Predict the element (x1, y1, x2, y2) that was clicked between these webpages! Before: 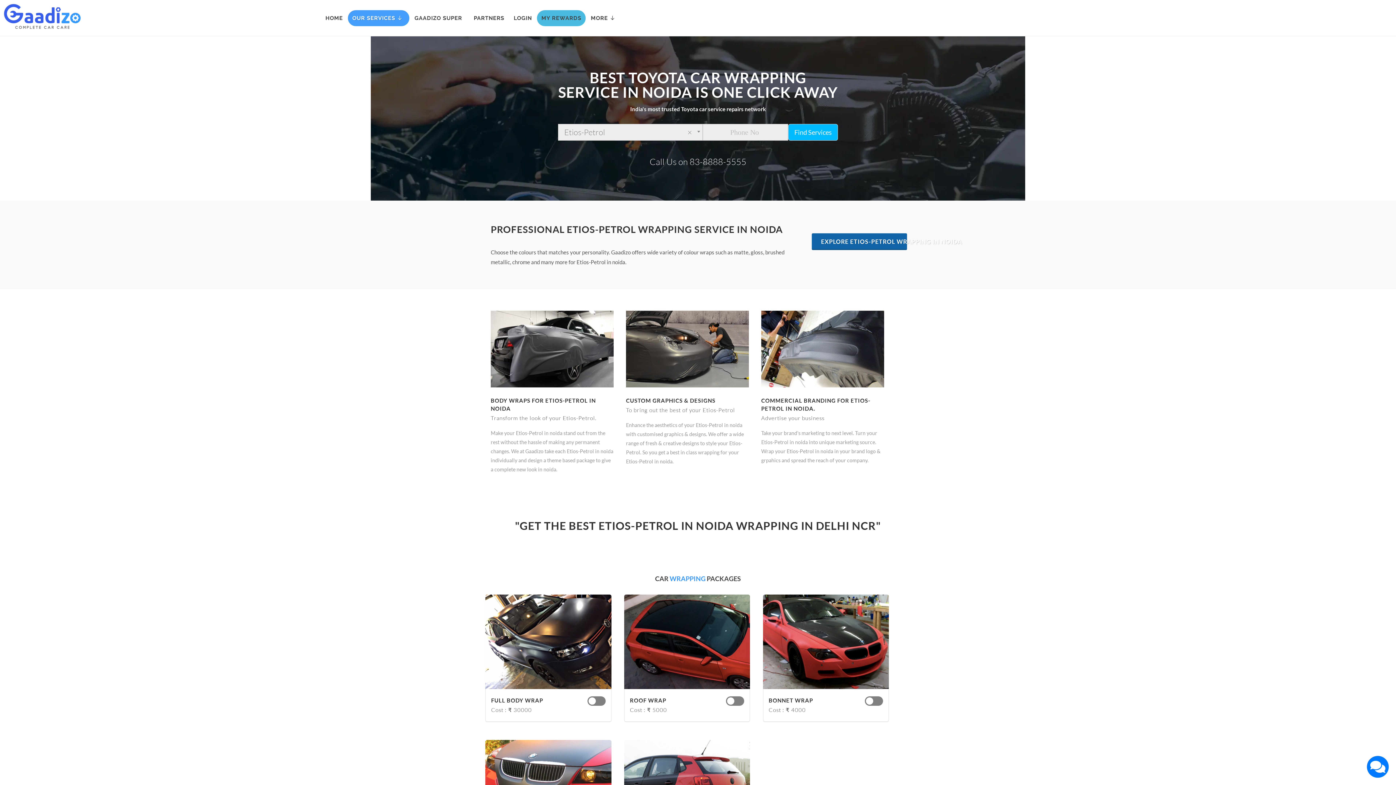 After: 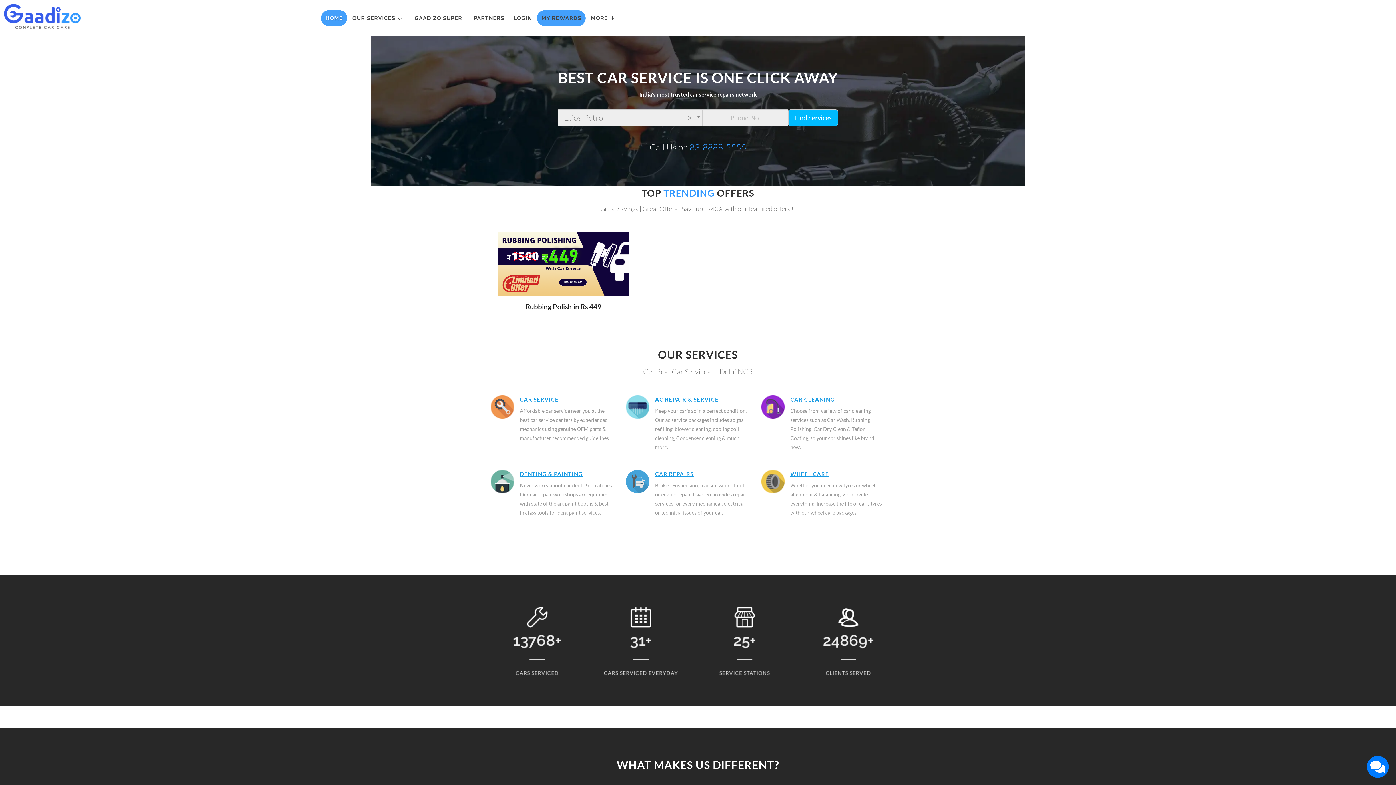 Action: bbox: (321, 10, 347, 26) label: HOME